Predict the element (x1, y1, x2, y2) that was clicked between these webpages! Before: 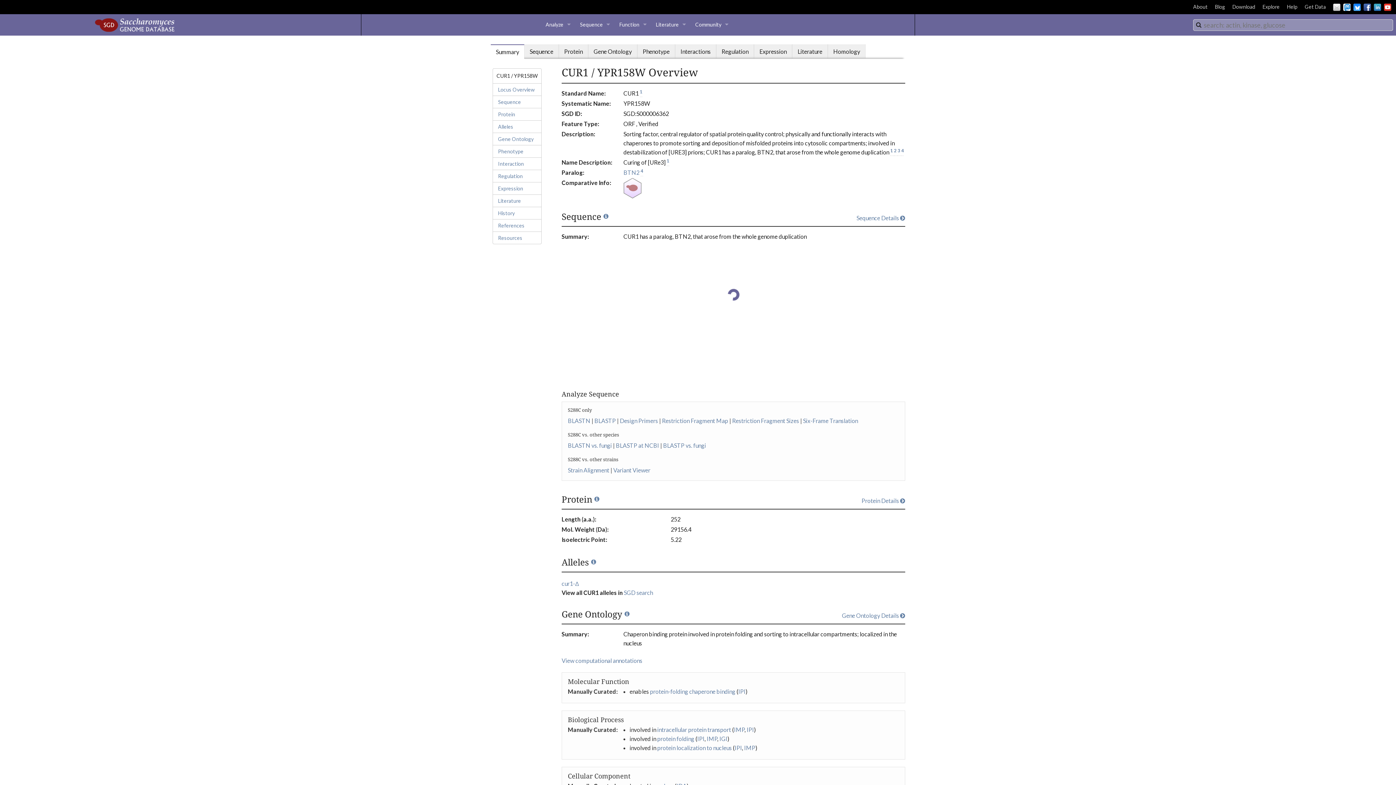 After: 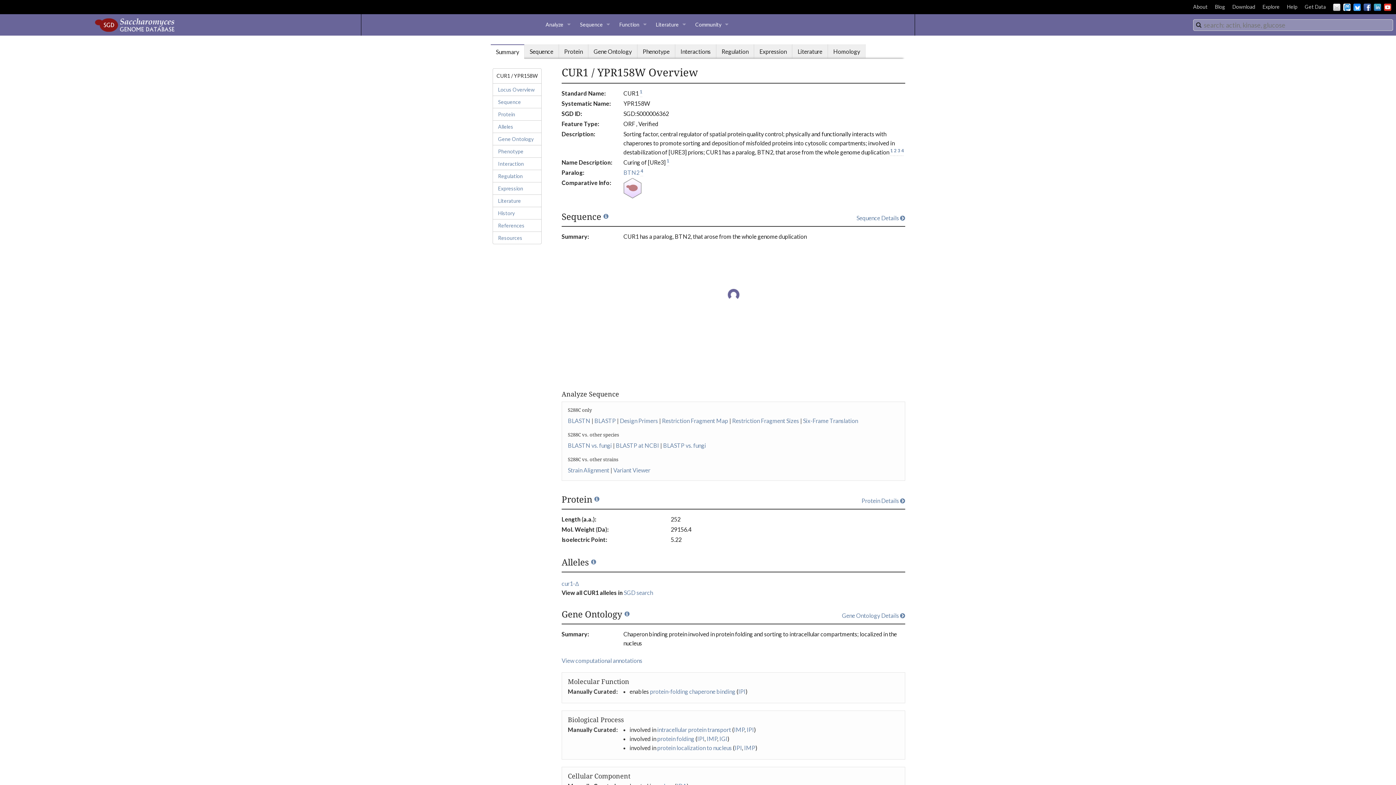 Action: label: Function bbox: (615, 16, 652, 32)